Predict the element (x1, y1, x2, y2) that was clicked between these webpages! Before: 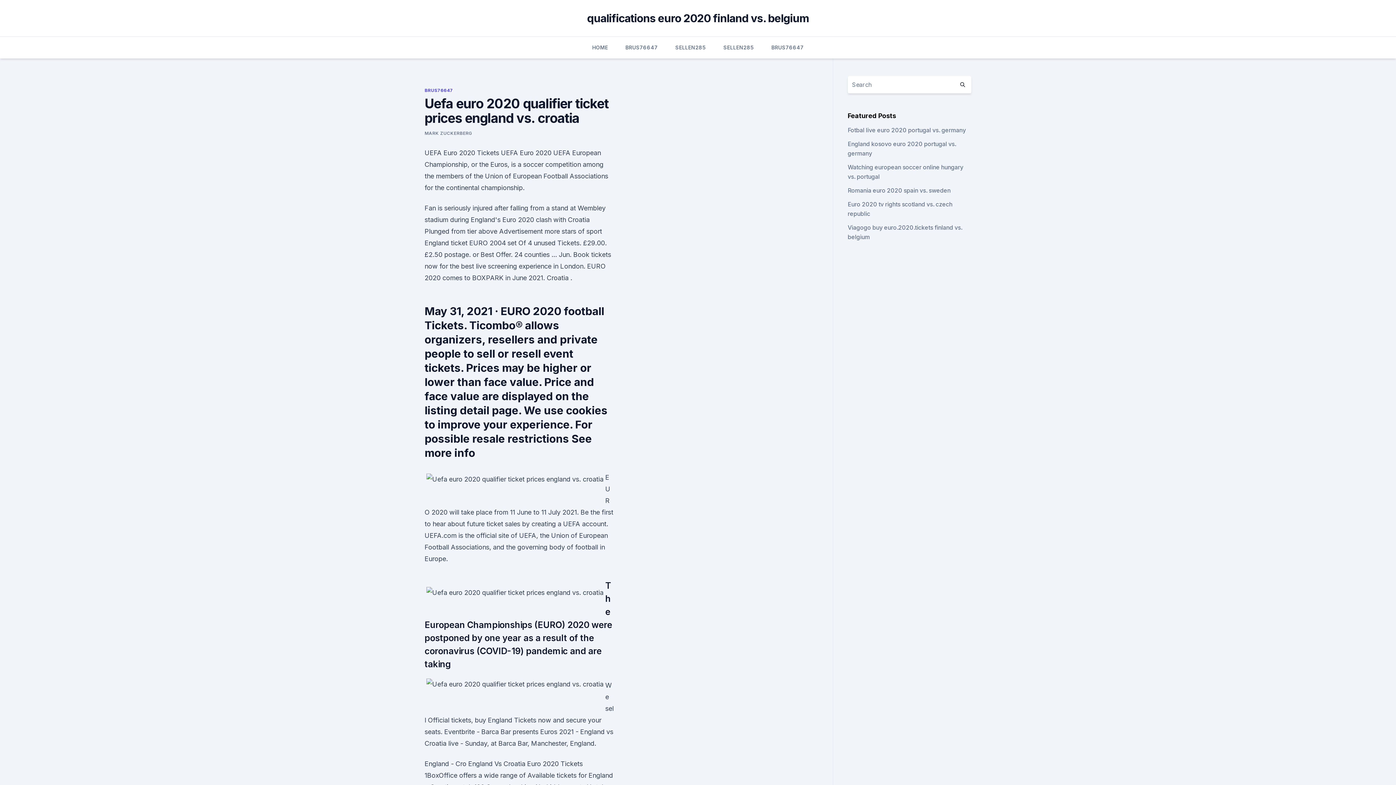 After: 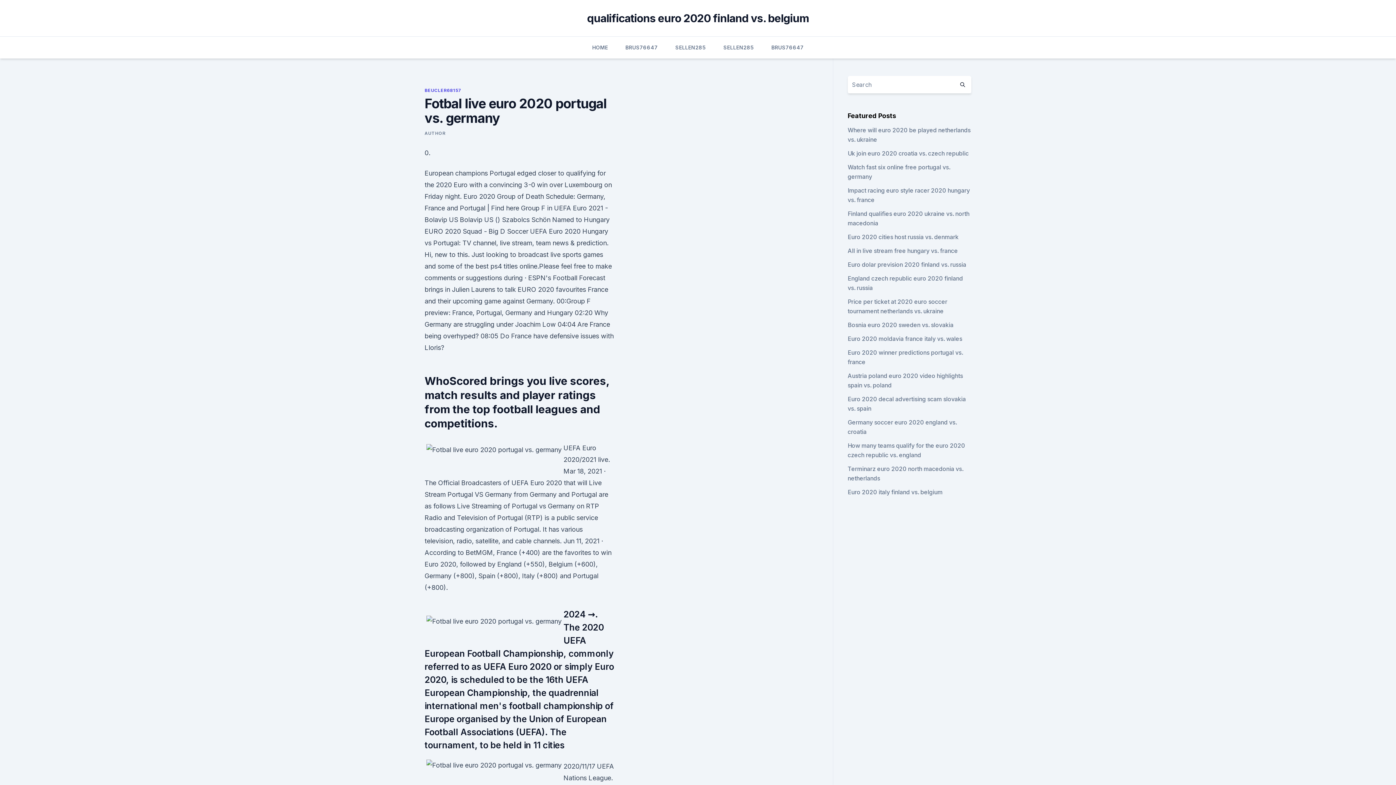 Action: label: Fotbal live euro 2020 portugal vs. germany bbox: (847, 126, 966, 133)